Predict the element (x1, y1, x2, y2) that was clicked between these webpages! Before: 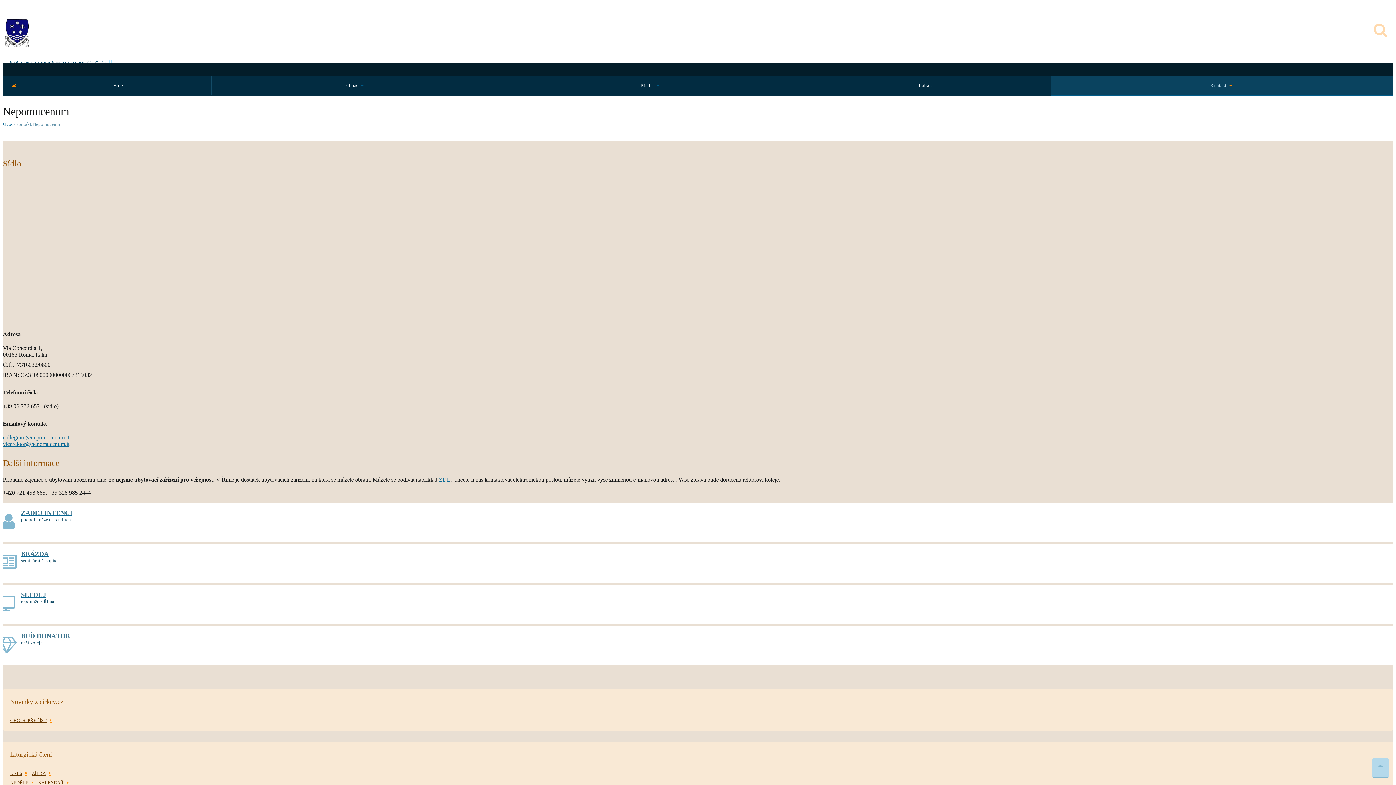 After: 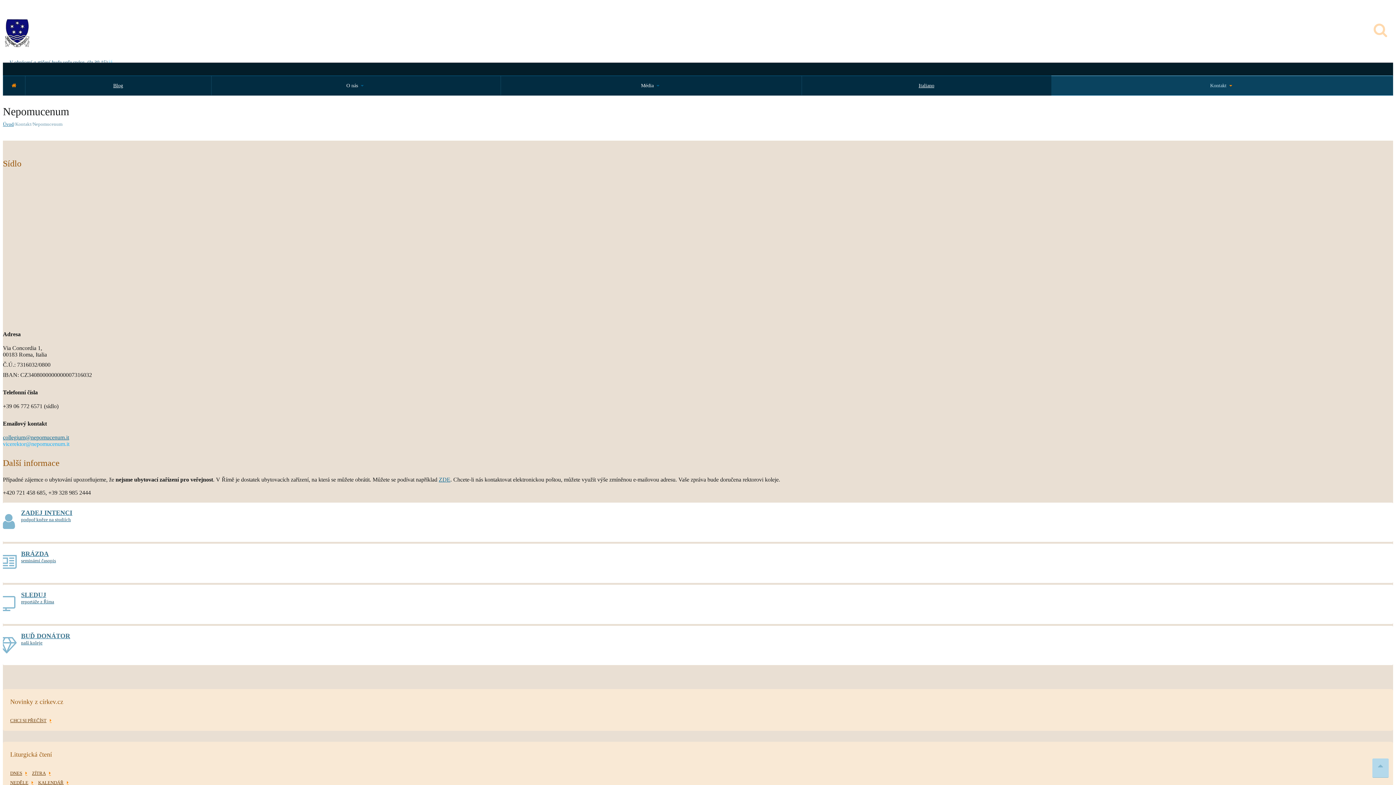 Action: label: vicerektor@nepomucenum.it bbox: (2, 441, 69, 447)